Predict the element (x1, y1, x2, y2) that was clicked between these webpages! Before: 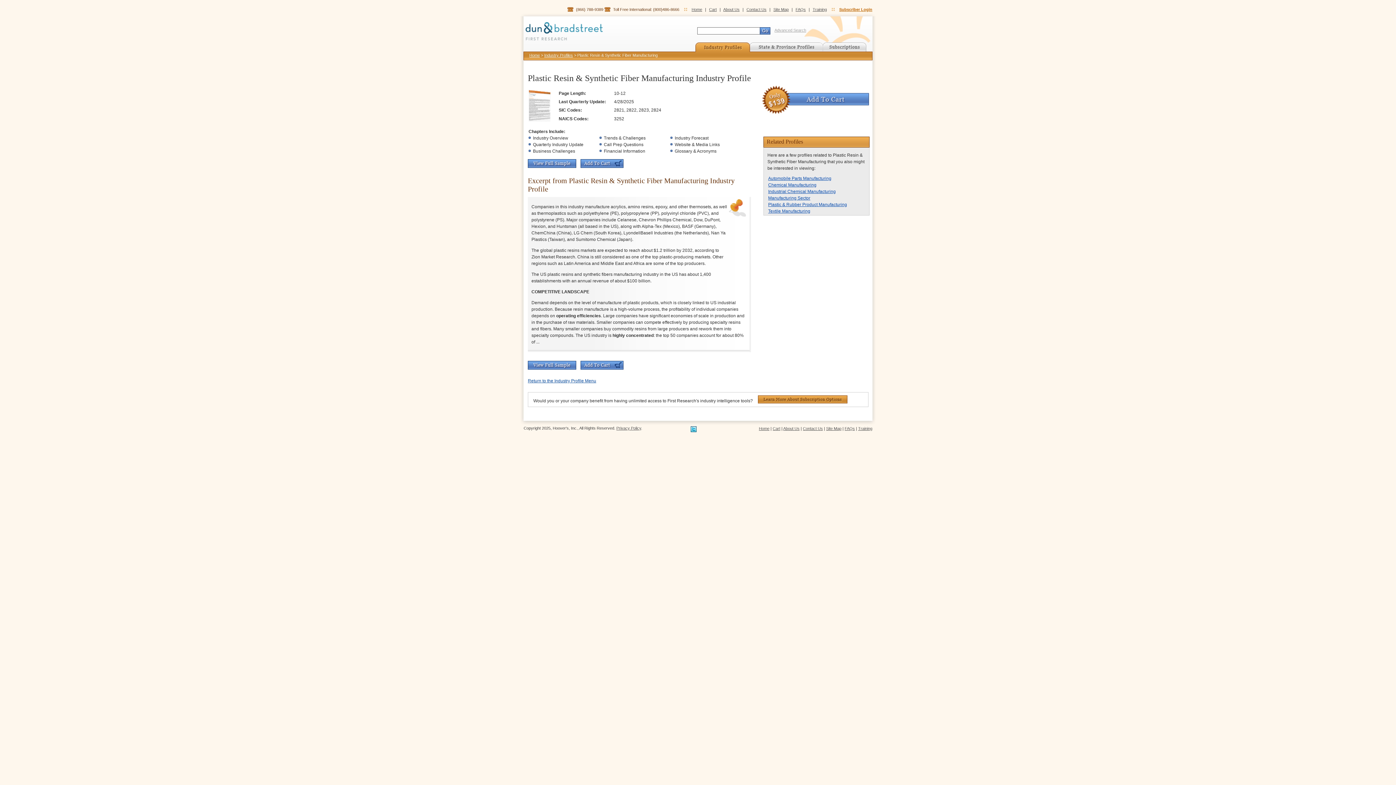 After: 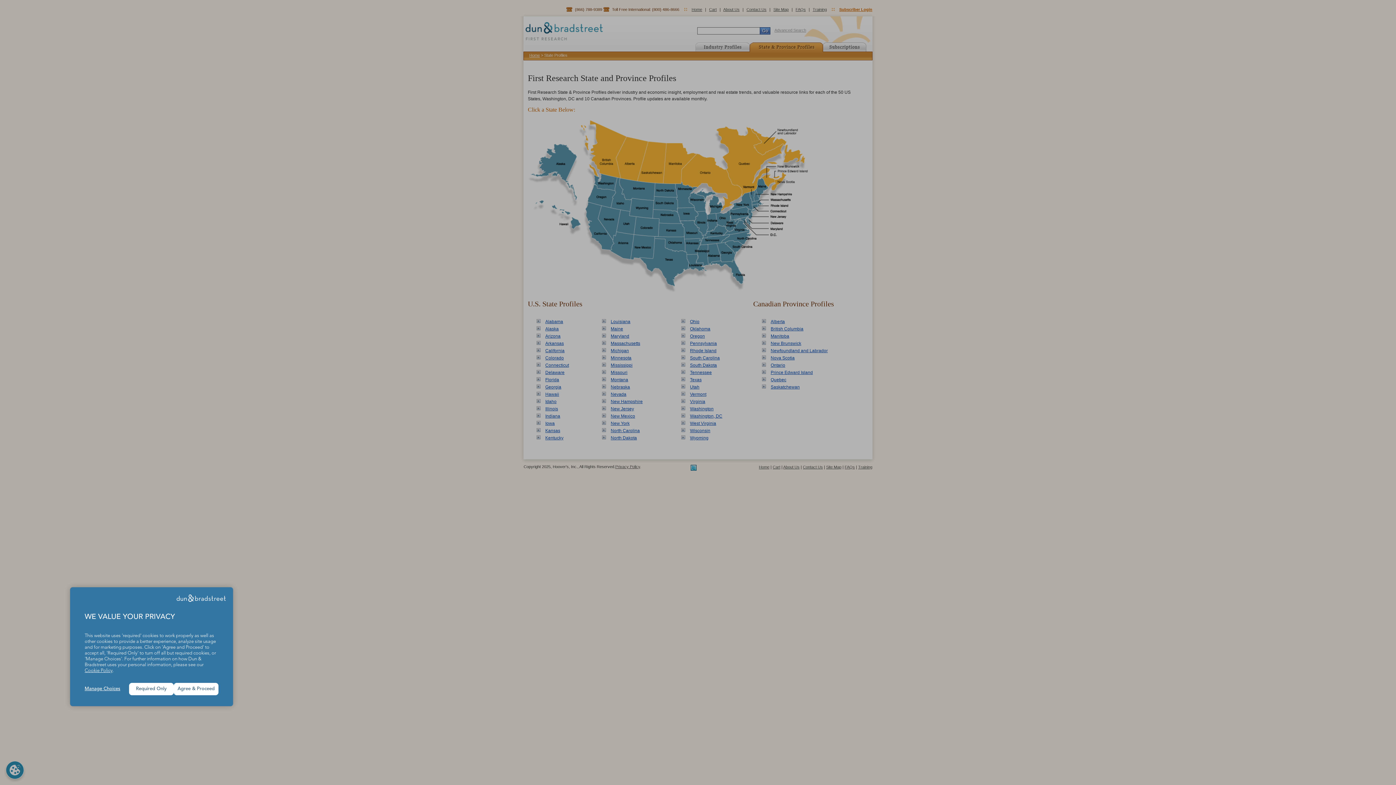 Action: label: State & Province Profiles bbox: (752, 42, 819, 52)